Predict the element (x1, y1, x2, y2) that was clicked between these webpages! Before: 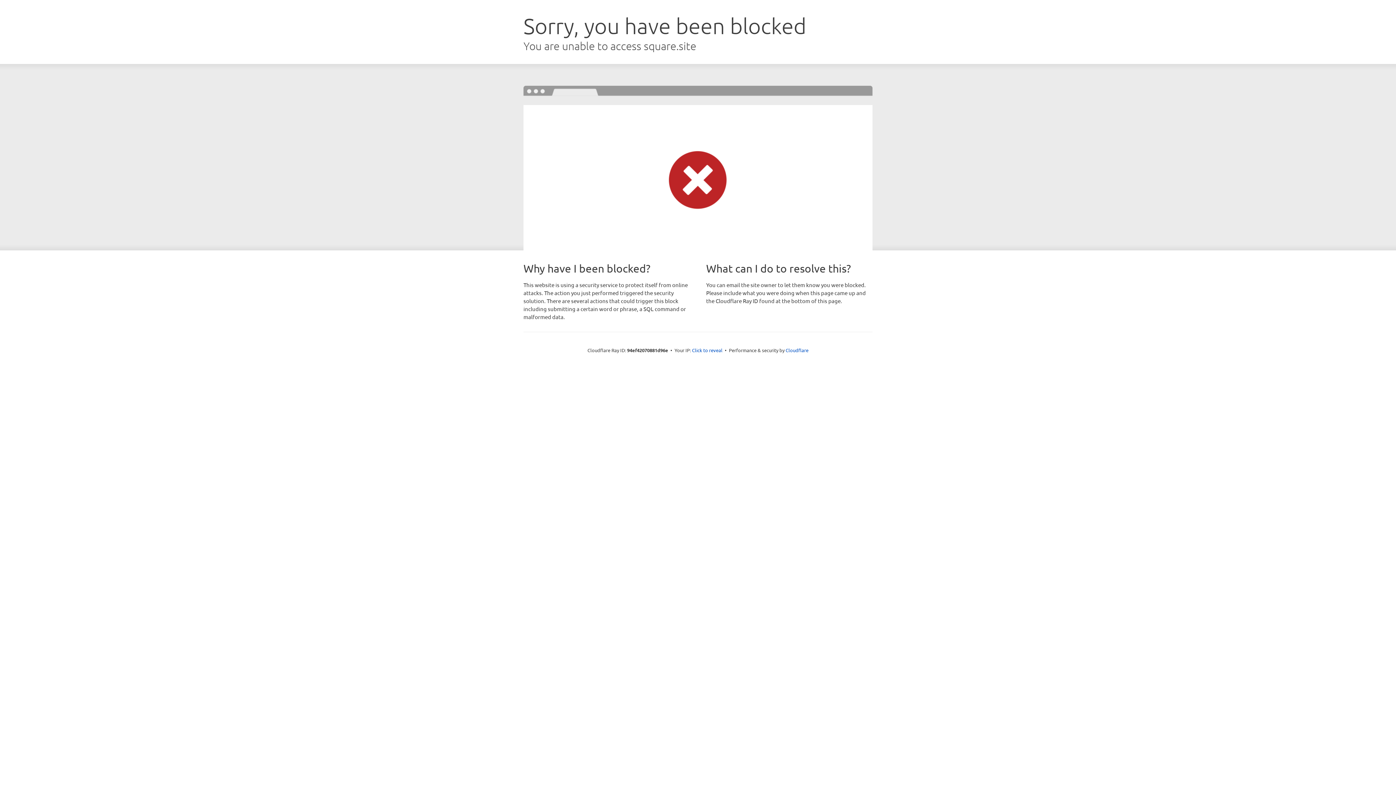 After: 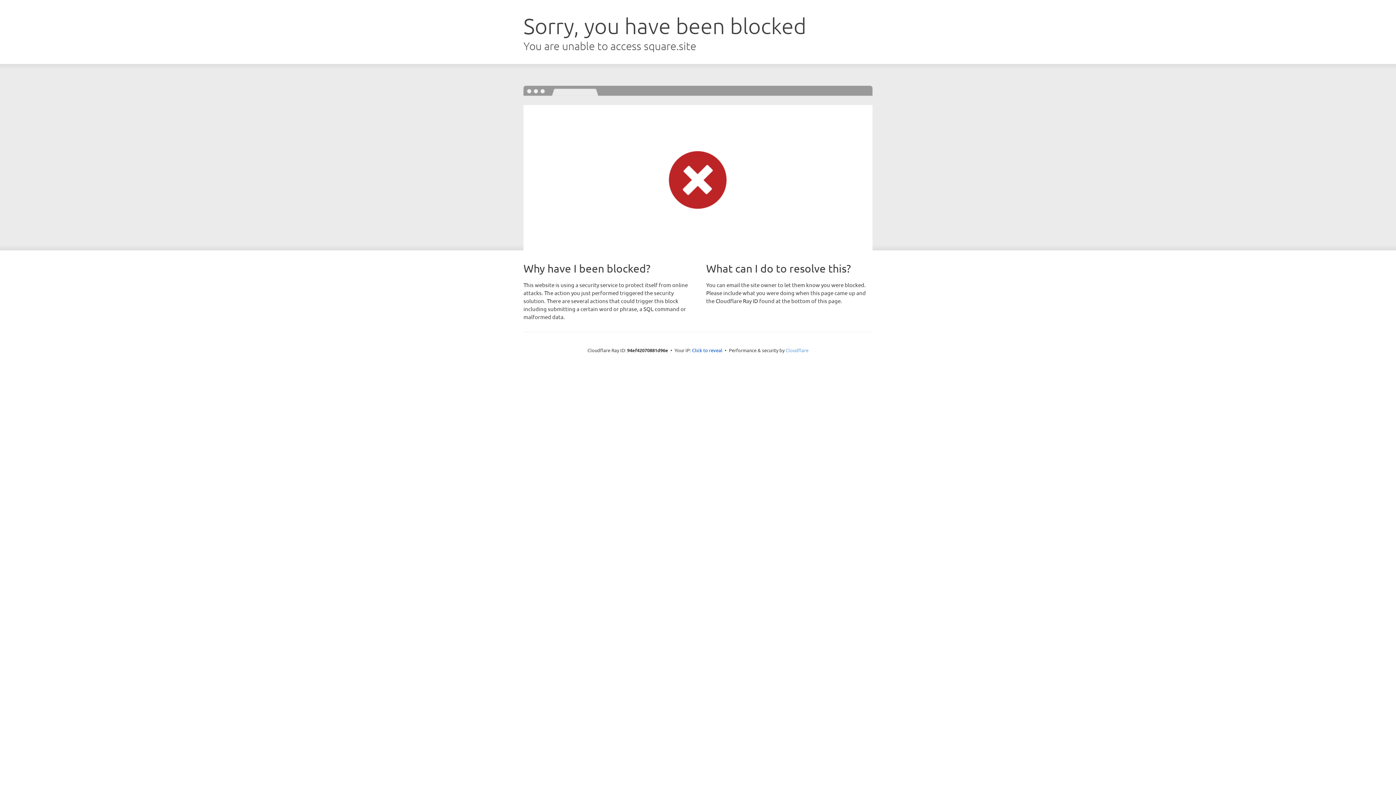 Action: bbox: (785, 347, 808, 353) label: Cloudflare